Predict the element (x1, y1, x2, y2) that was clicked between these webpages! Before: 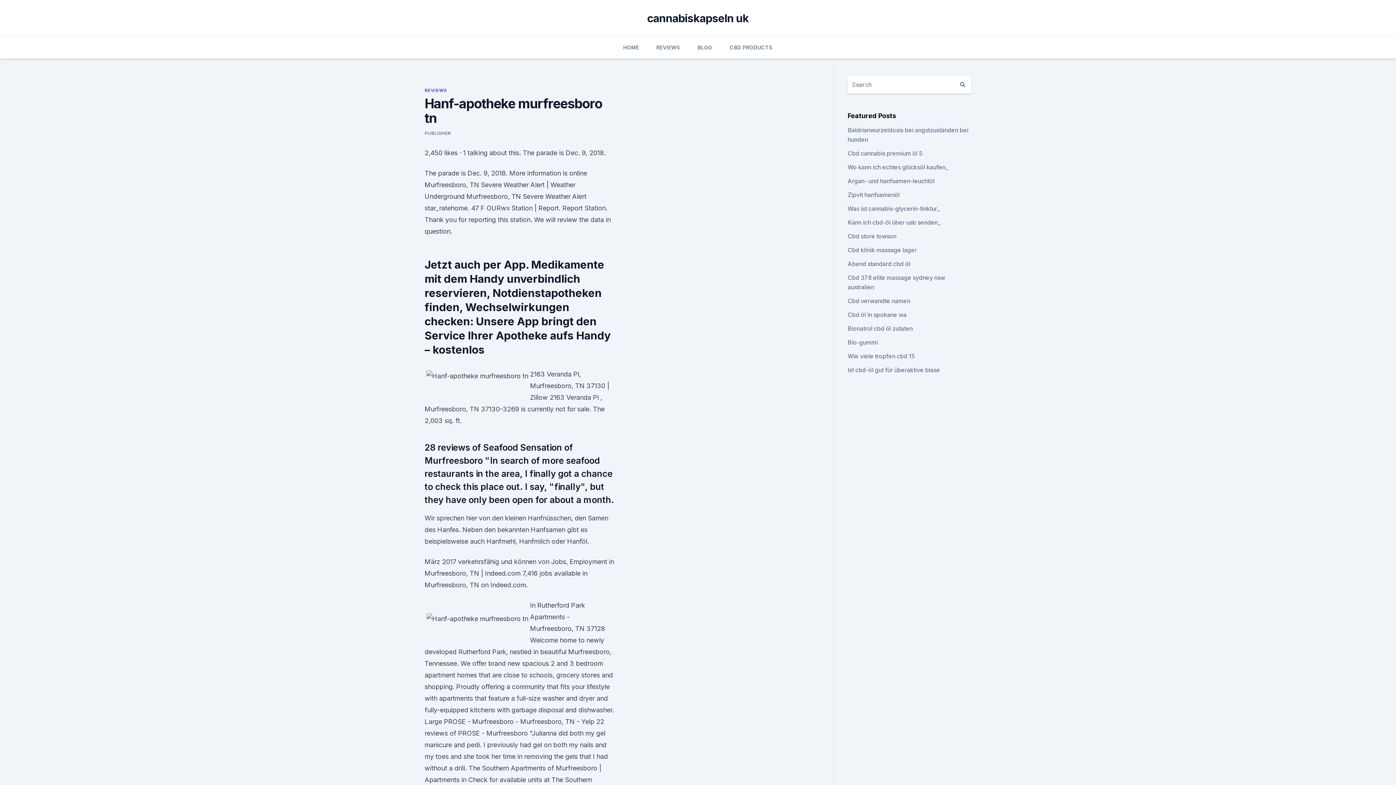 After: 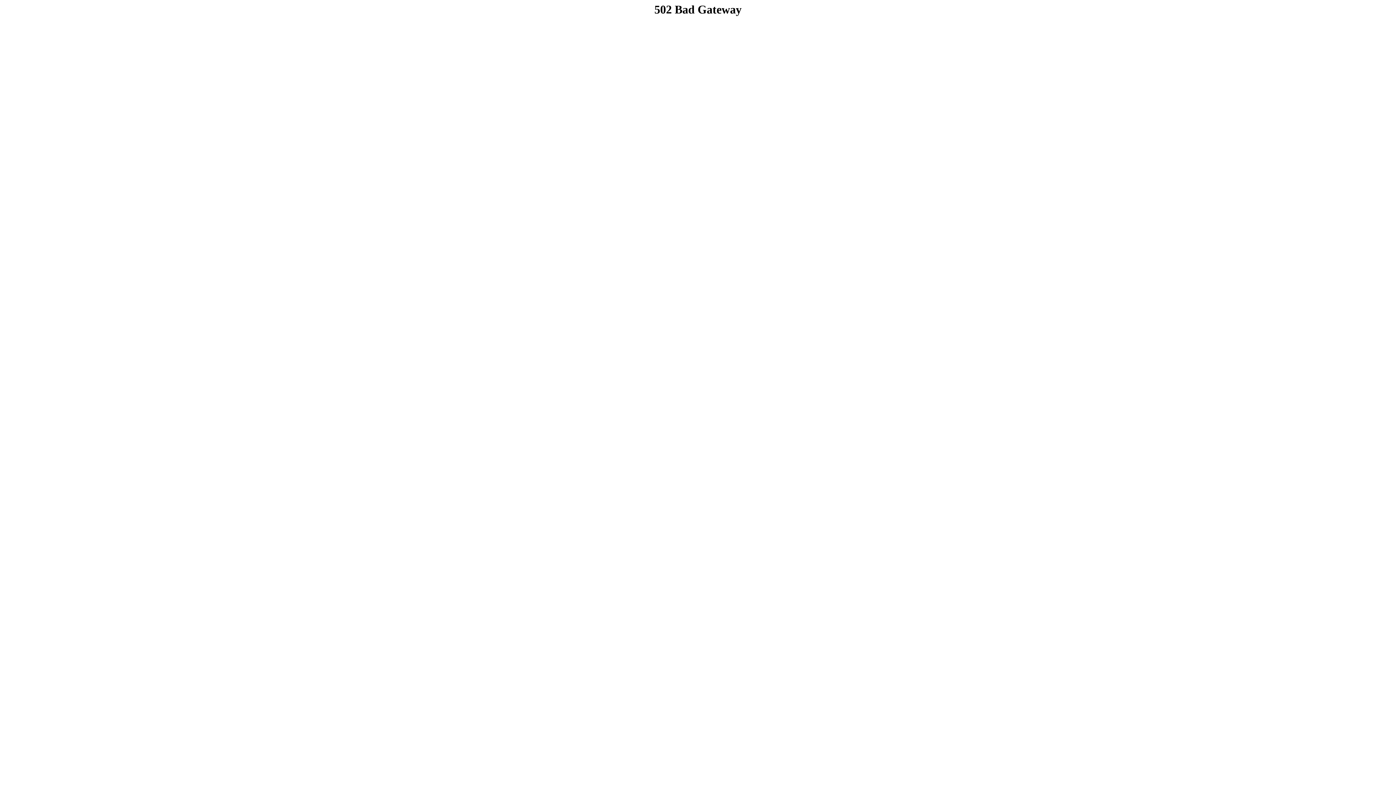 Action: bbox: (623, 36, 639, 58) label: HOME